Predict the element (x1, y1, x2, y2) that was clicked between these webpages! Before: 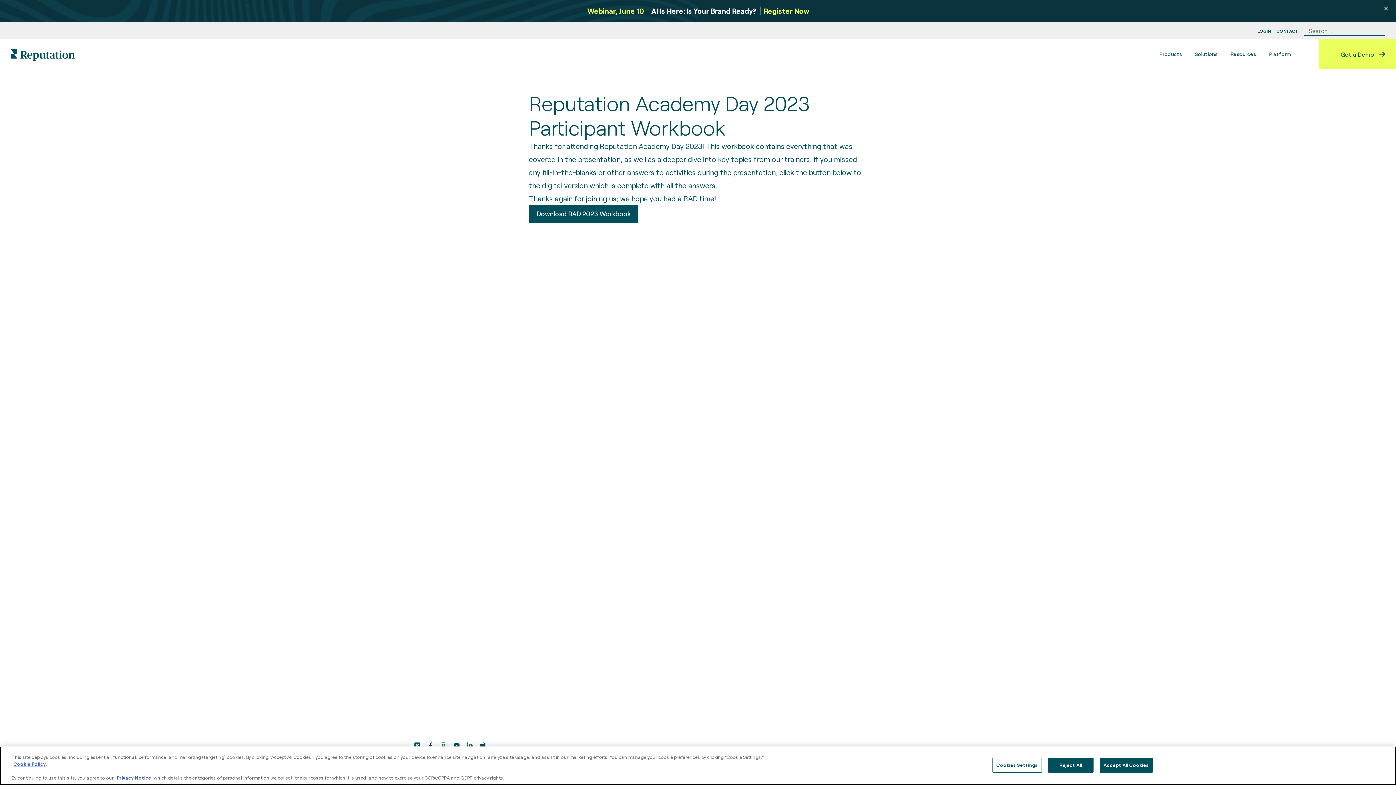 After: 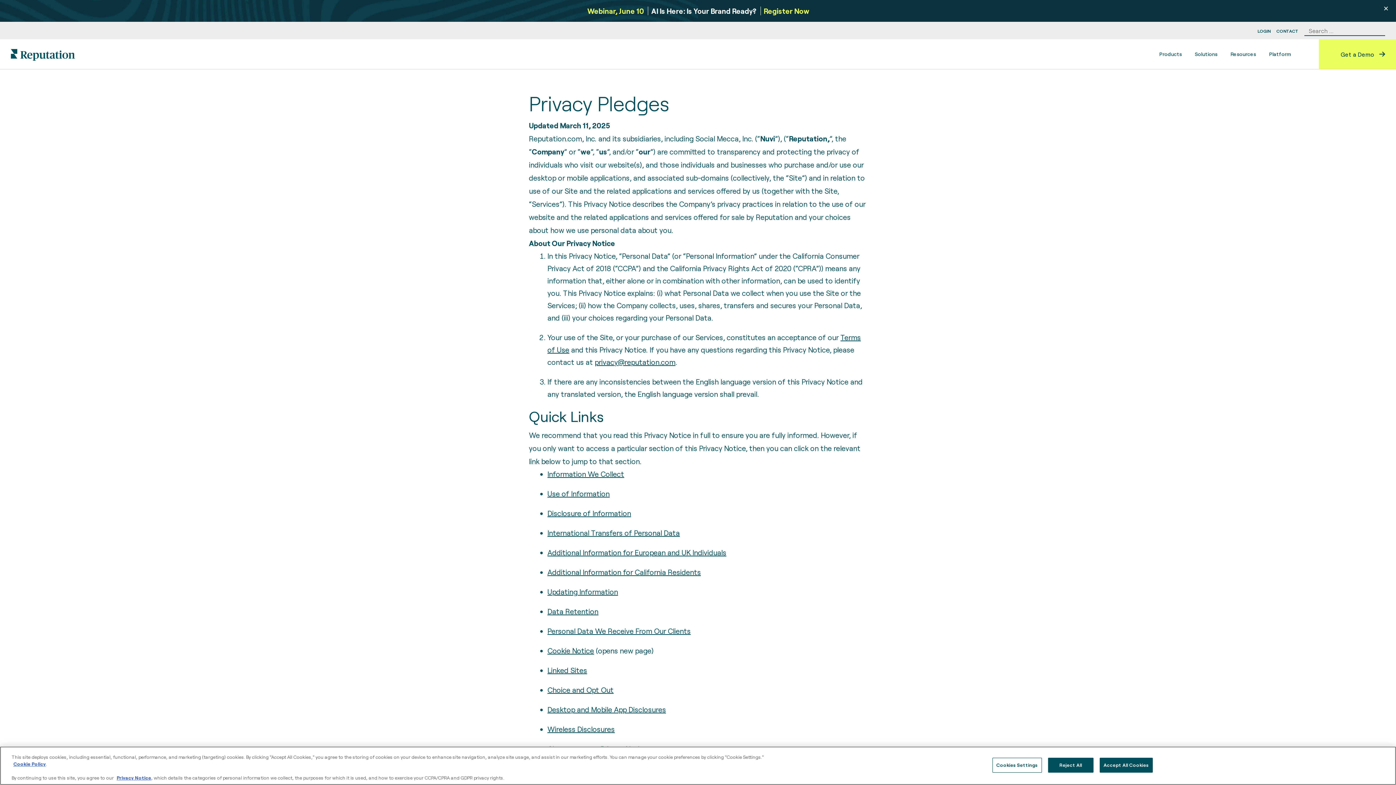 Action: bbox: (116, 775, 151, 781) label: Privacy Notice